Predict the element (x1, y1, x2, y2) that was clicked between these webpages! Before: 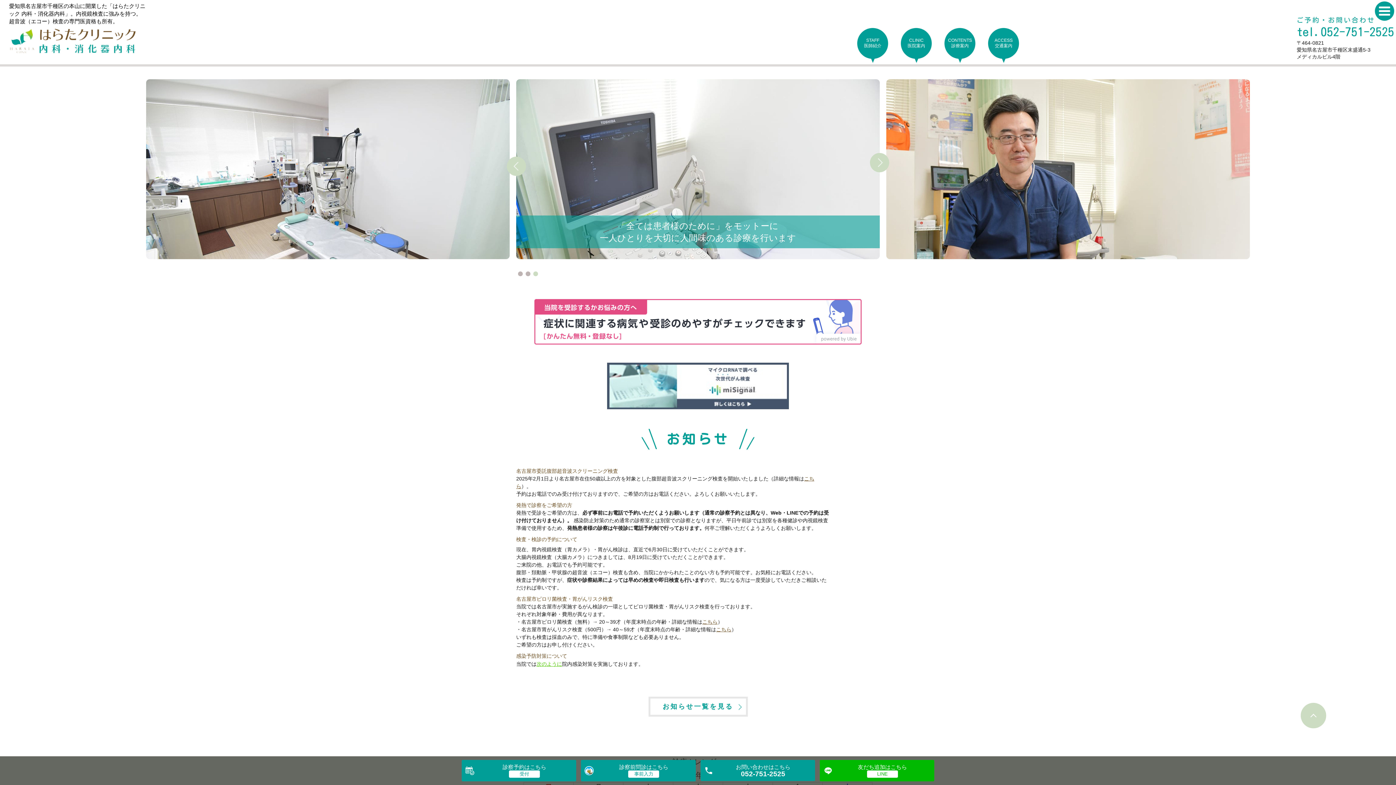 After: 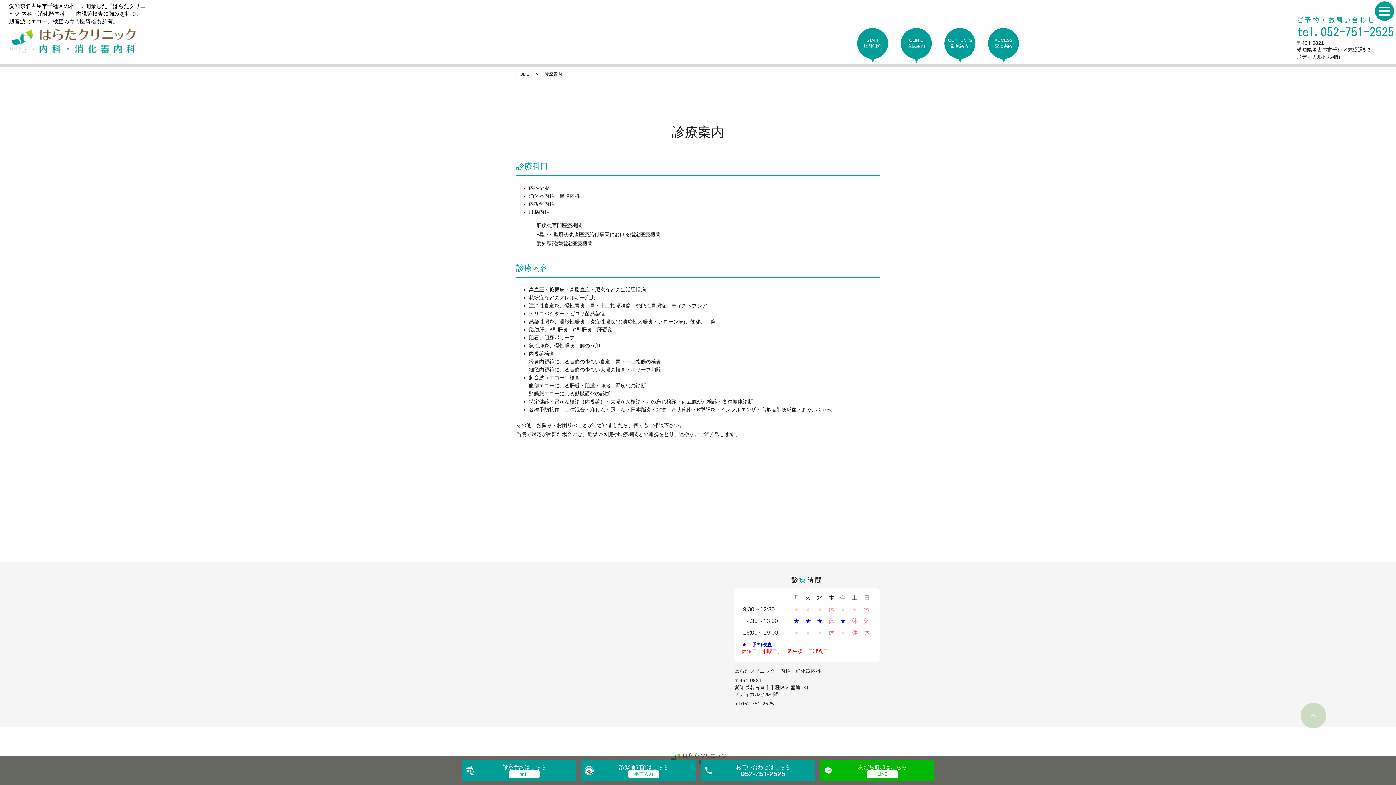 Action: label: CONTENTS
診療案内 bbox: (944, 28, 975, 58)